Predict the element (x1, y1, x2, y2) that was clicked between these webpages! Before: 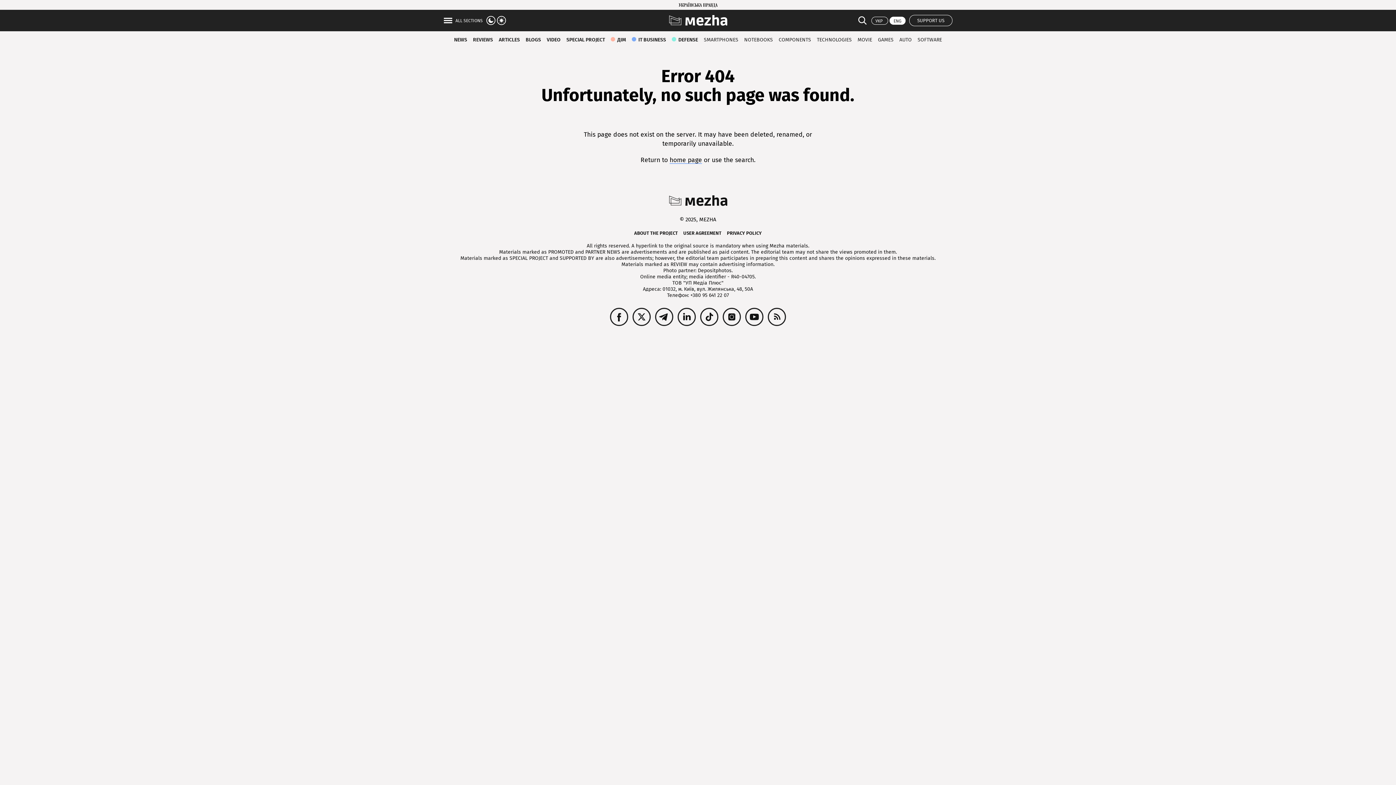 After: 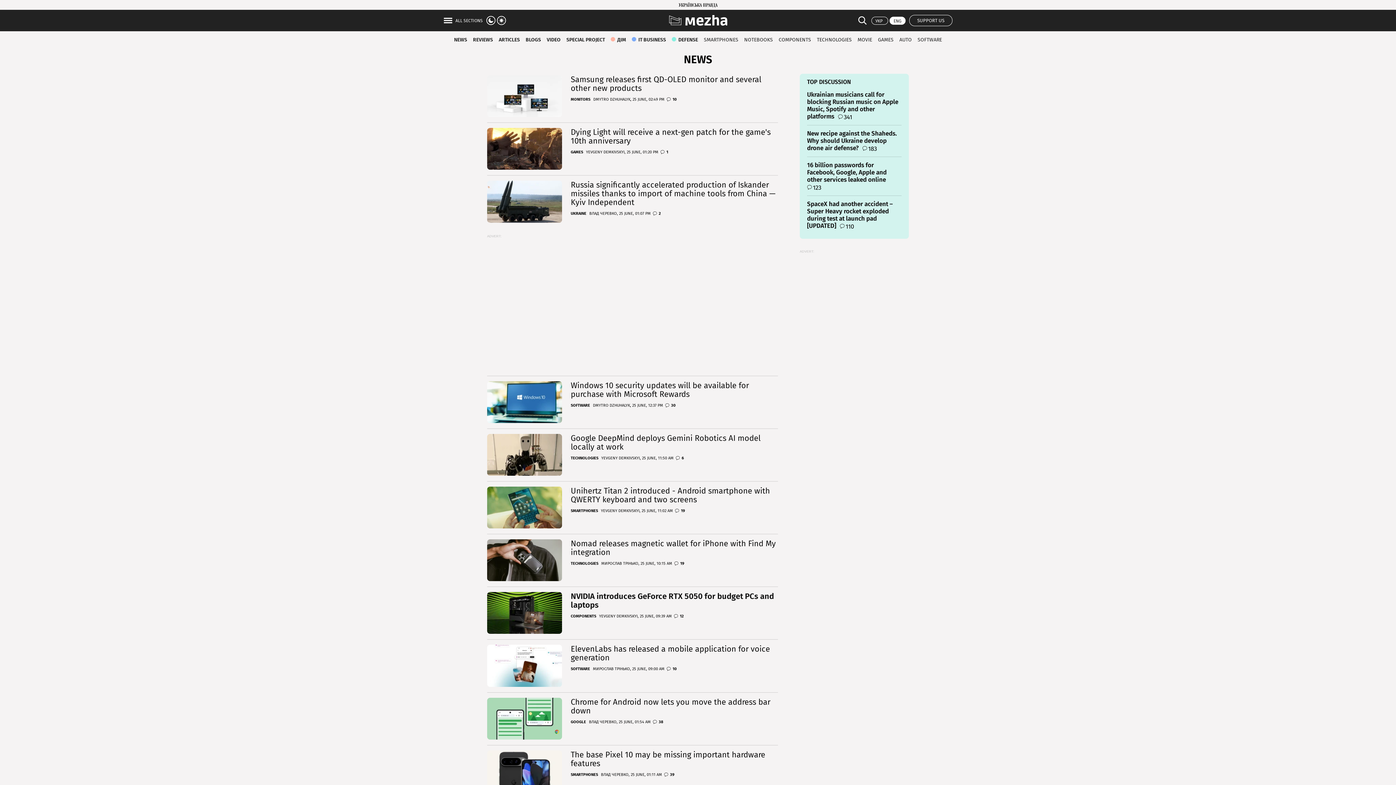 Action: label: NEWS bbox: (452, 34, 468, 44)